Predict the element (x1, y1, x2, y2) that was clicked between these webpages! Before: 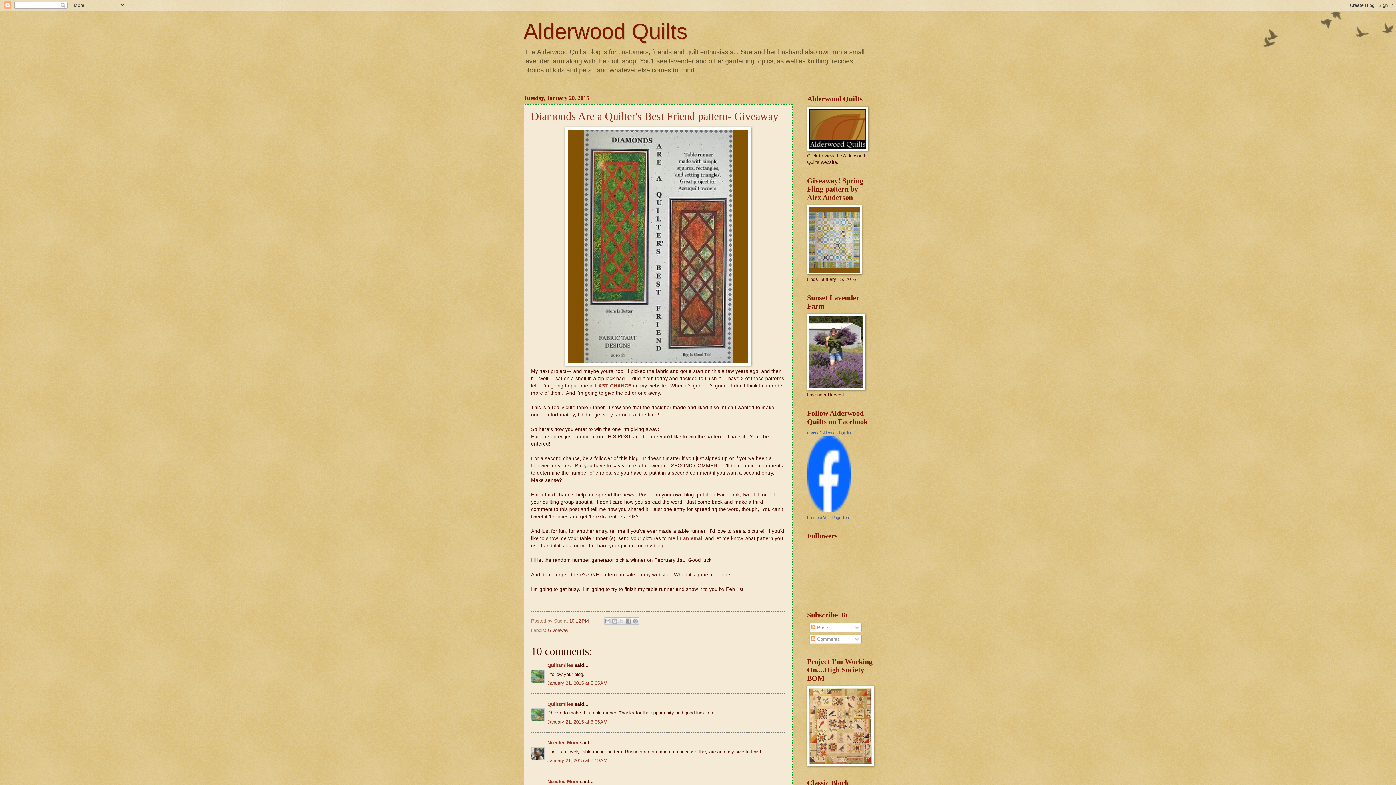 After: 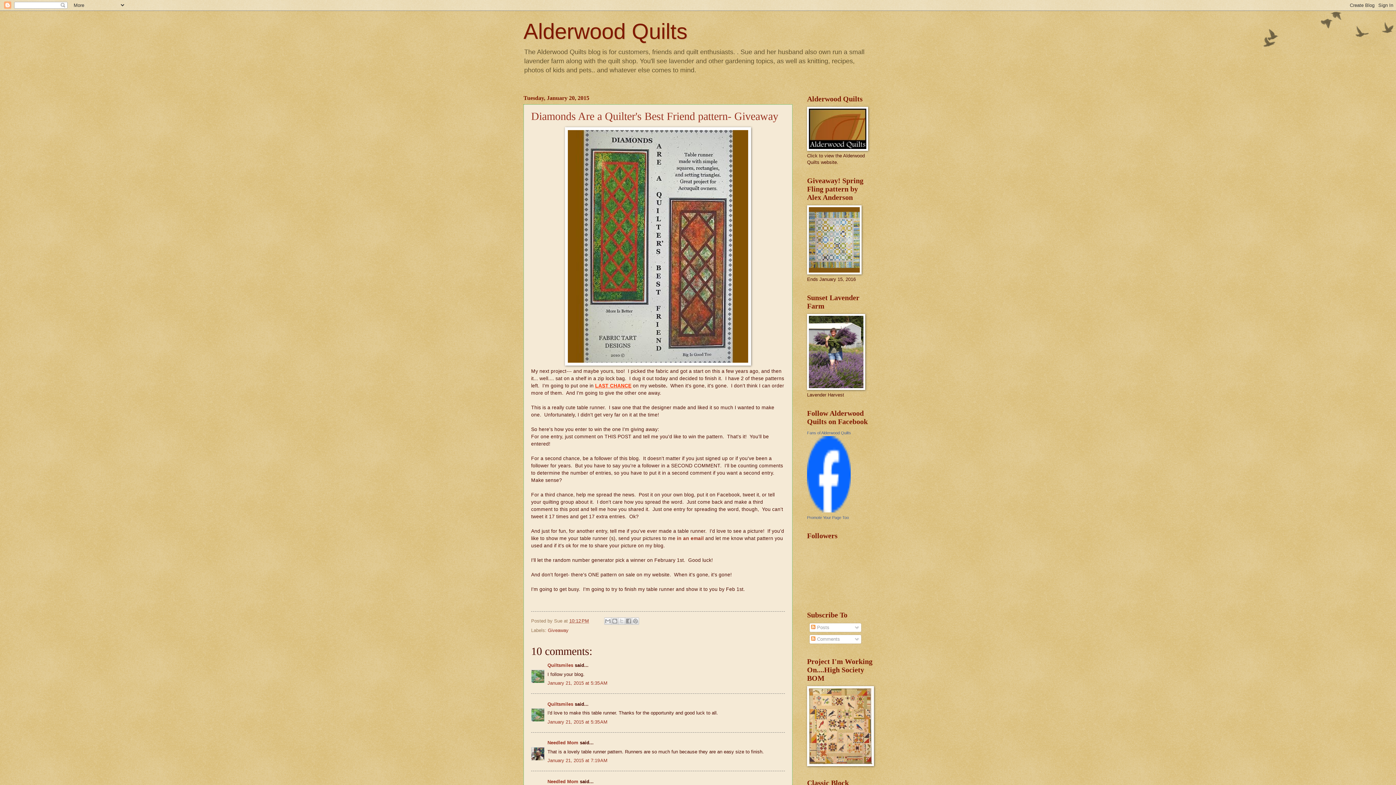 Action: bbox: (595, 383, 631, 388) label: LAST CHANCE